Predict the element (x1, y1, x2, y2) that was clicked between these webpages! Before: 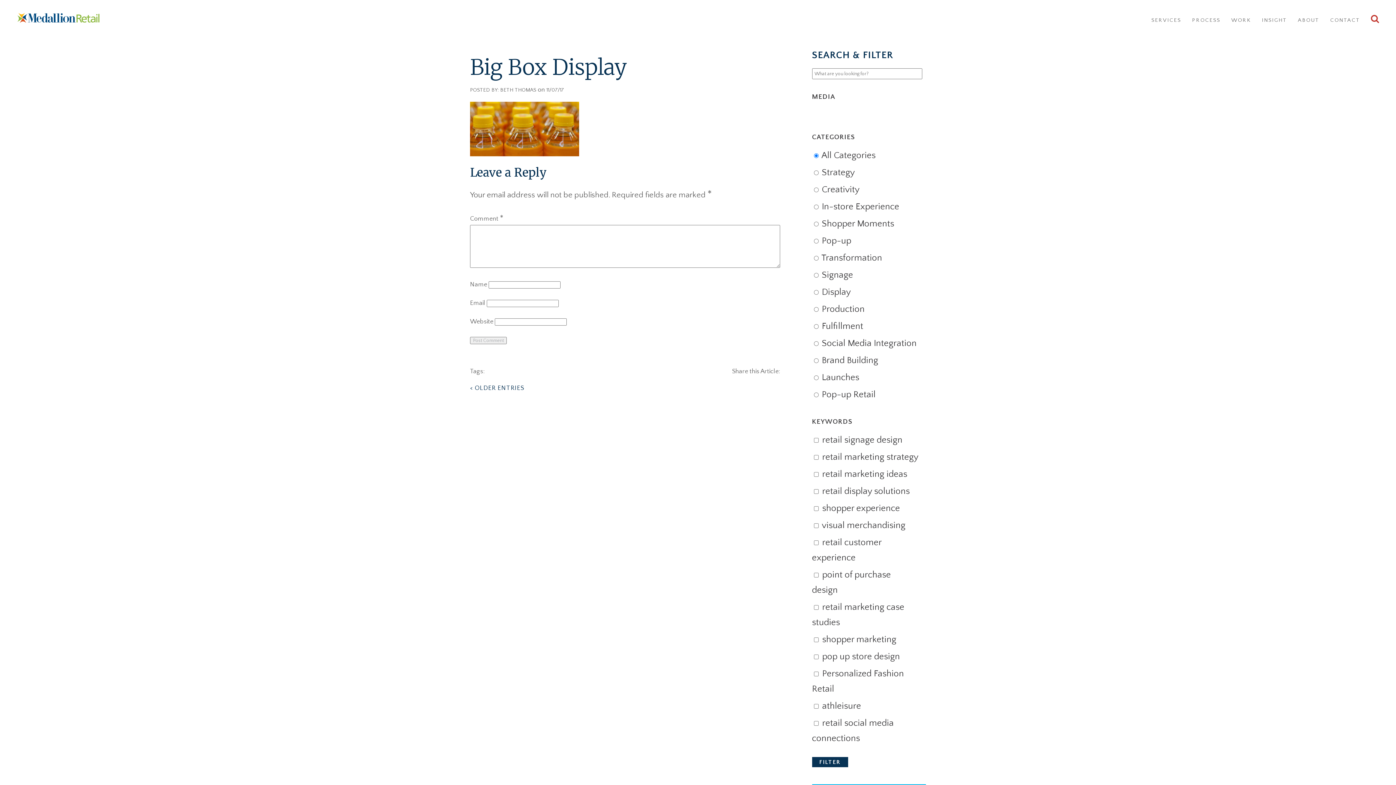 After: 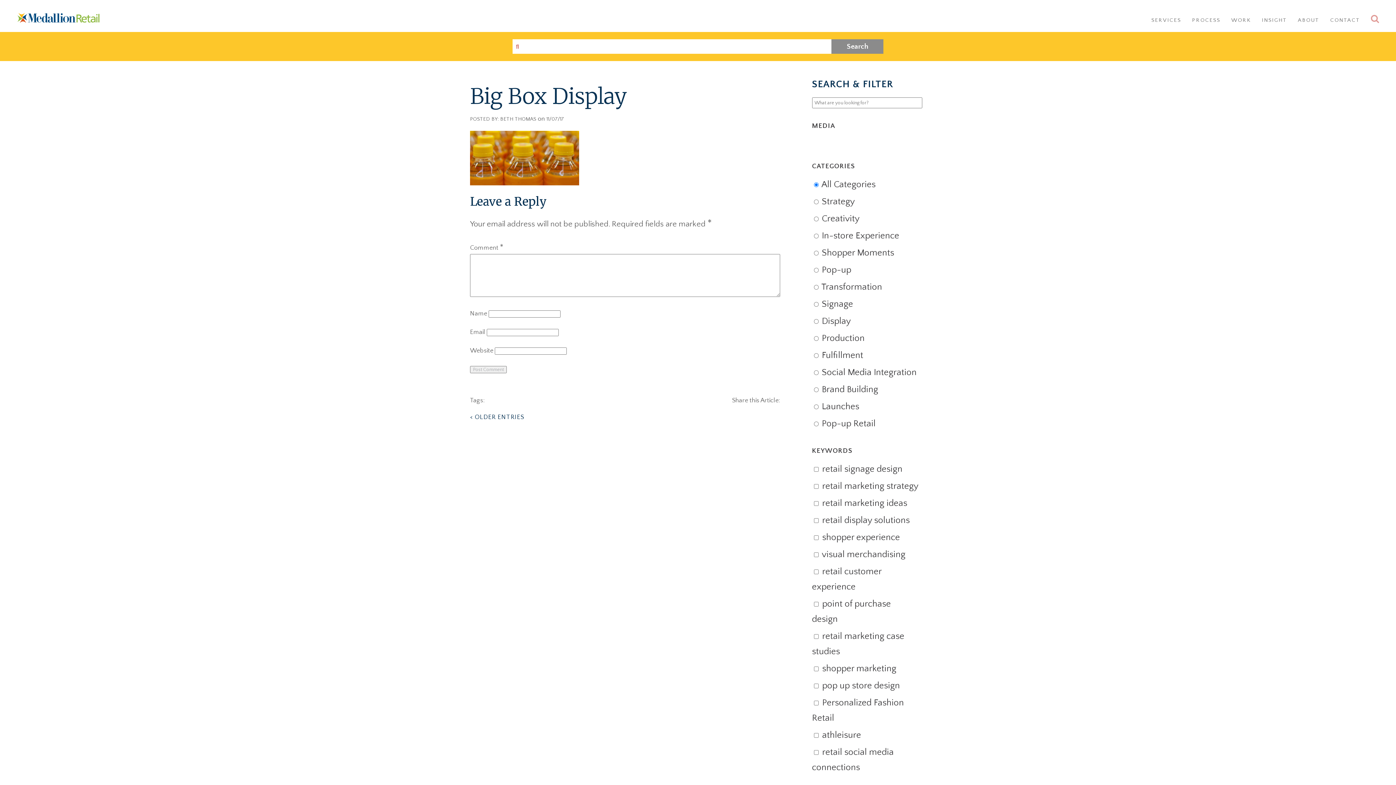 Action: bbox: (1371, 17, 1380, 23)